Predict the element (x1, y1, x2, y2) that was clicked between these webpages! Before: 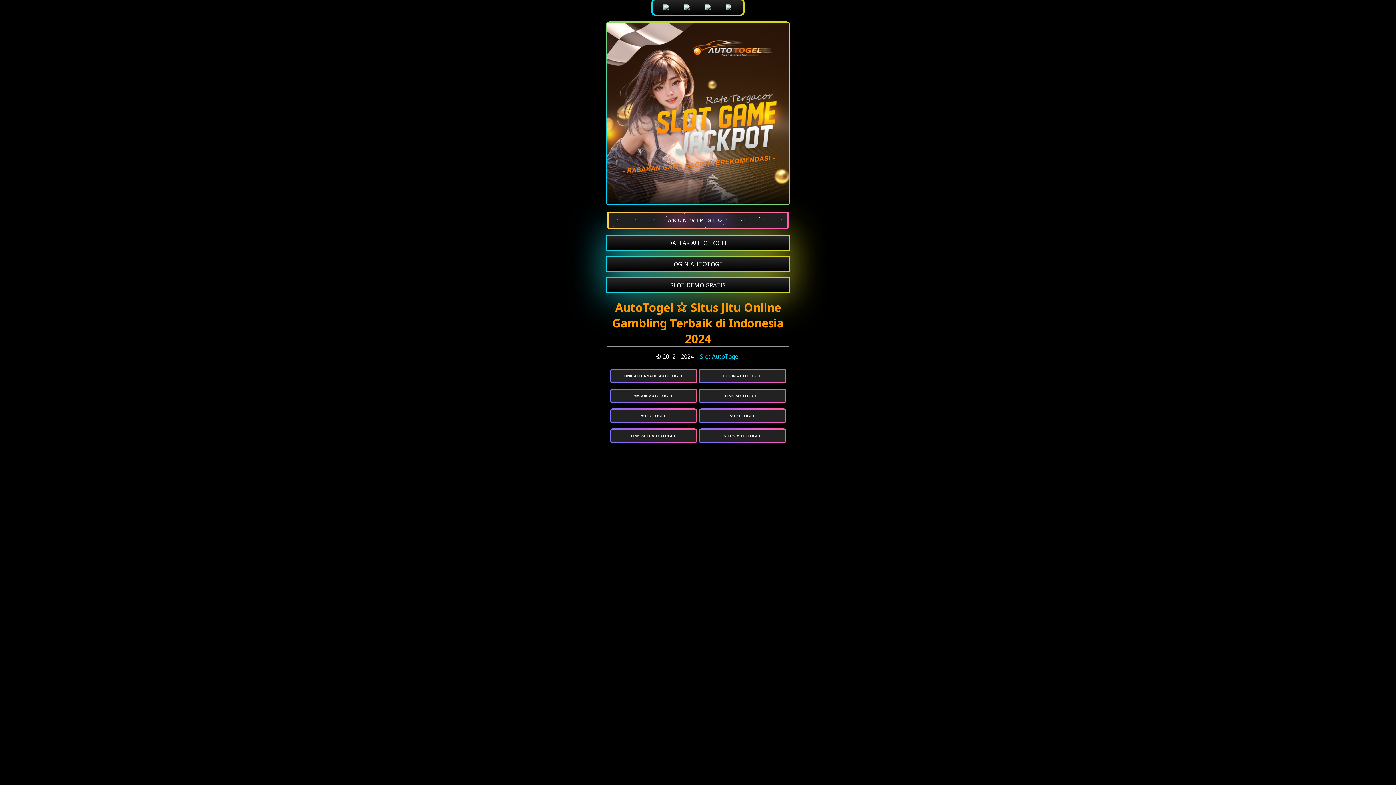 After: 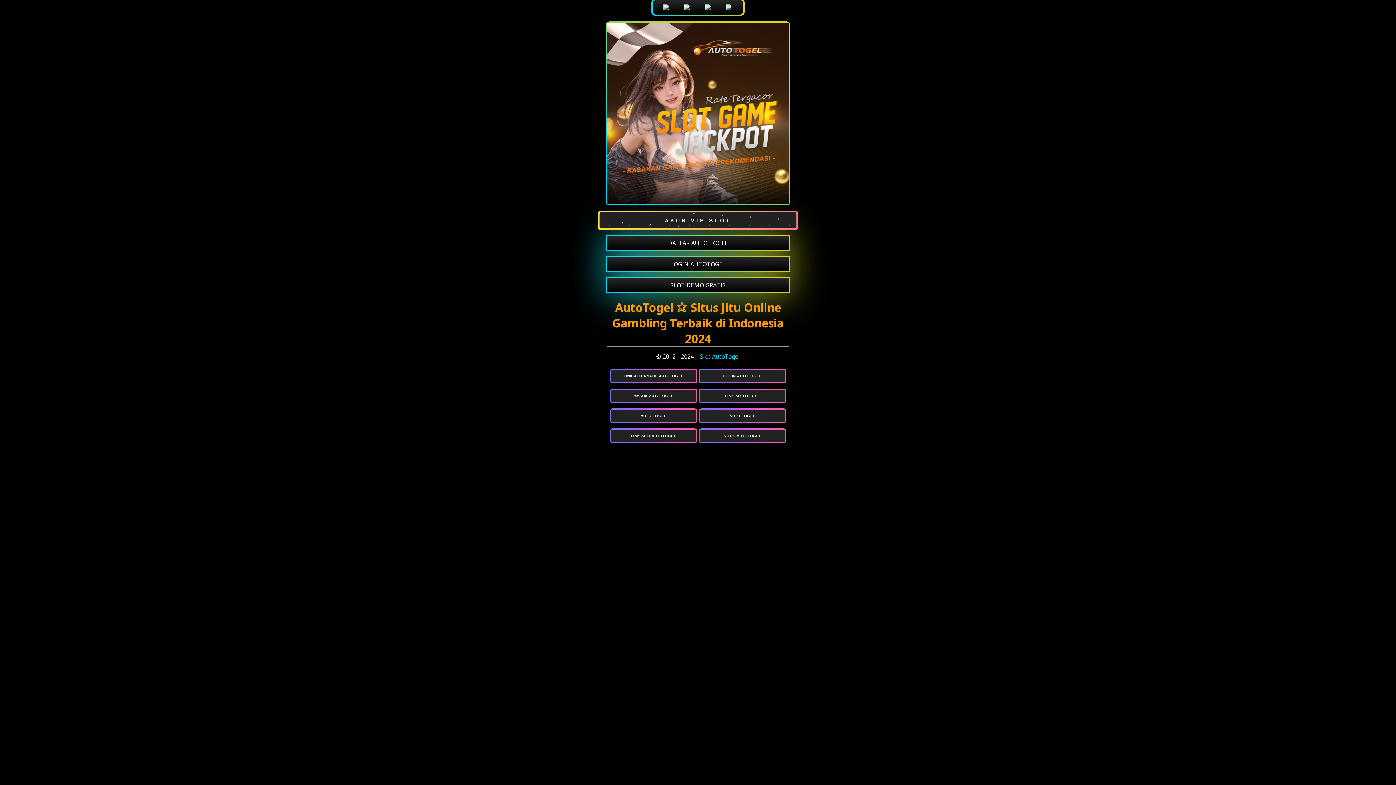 Action: label: AKUN VIP SLOT bbox: (607, 211, 789, 229)